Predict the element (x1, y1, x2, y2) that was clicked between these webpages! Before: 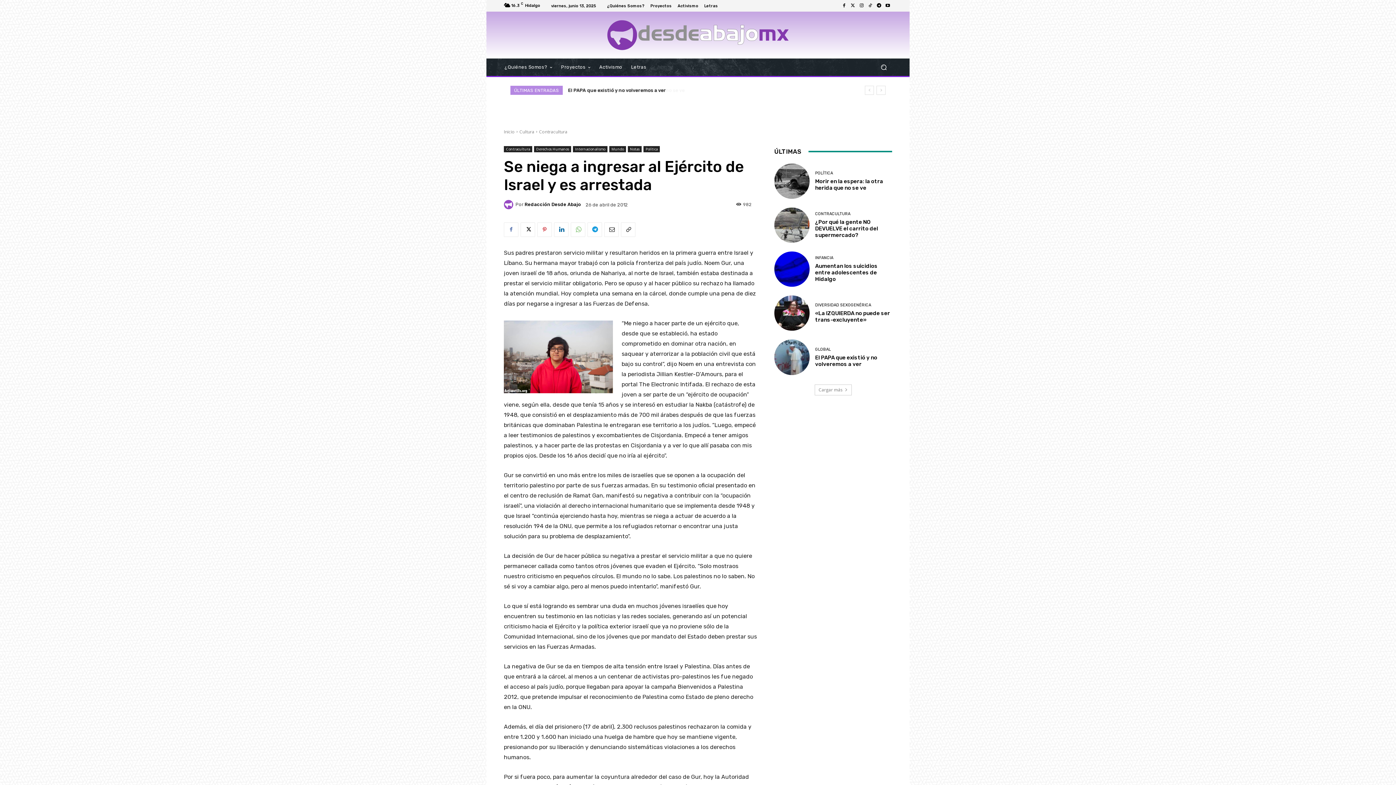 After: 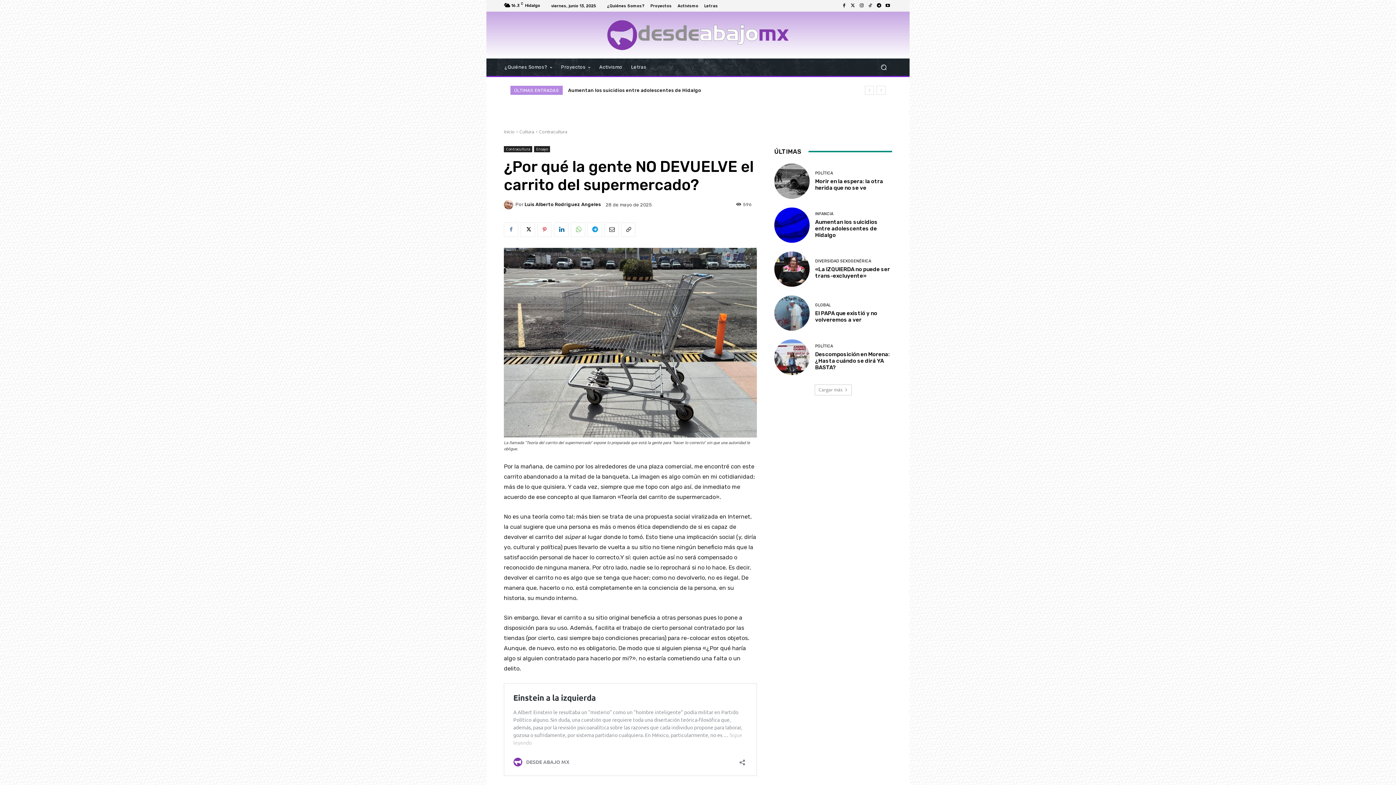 Action: bbox: (774, 207, 809, 242)